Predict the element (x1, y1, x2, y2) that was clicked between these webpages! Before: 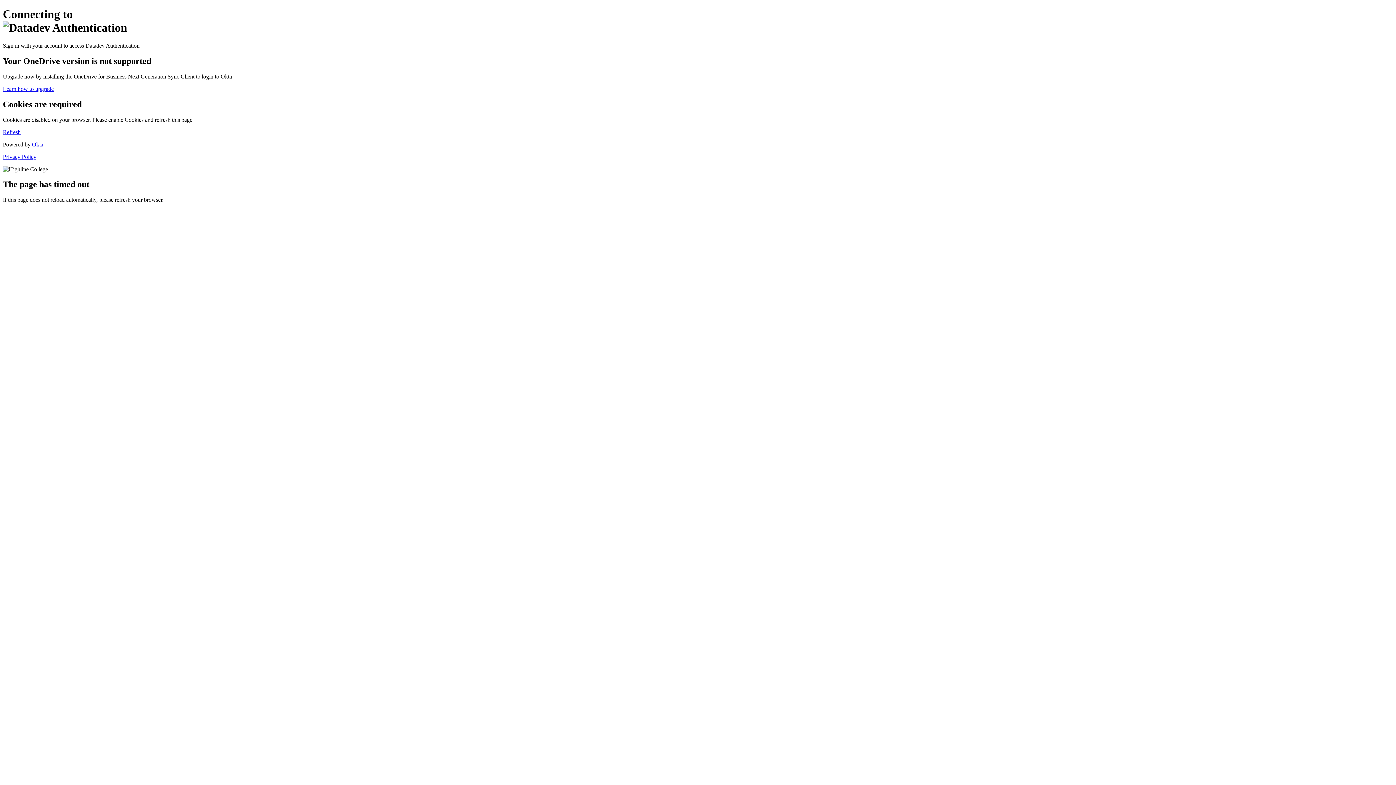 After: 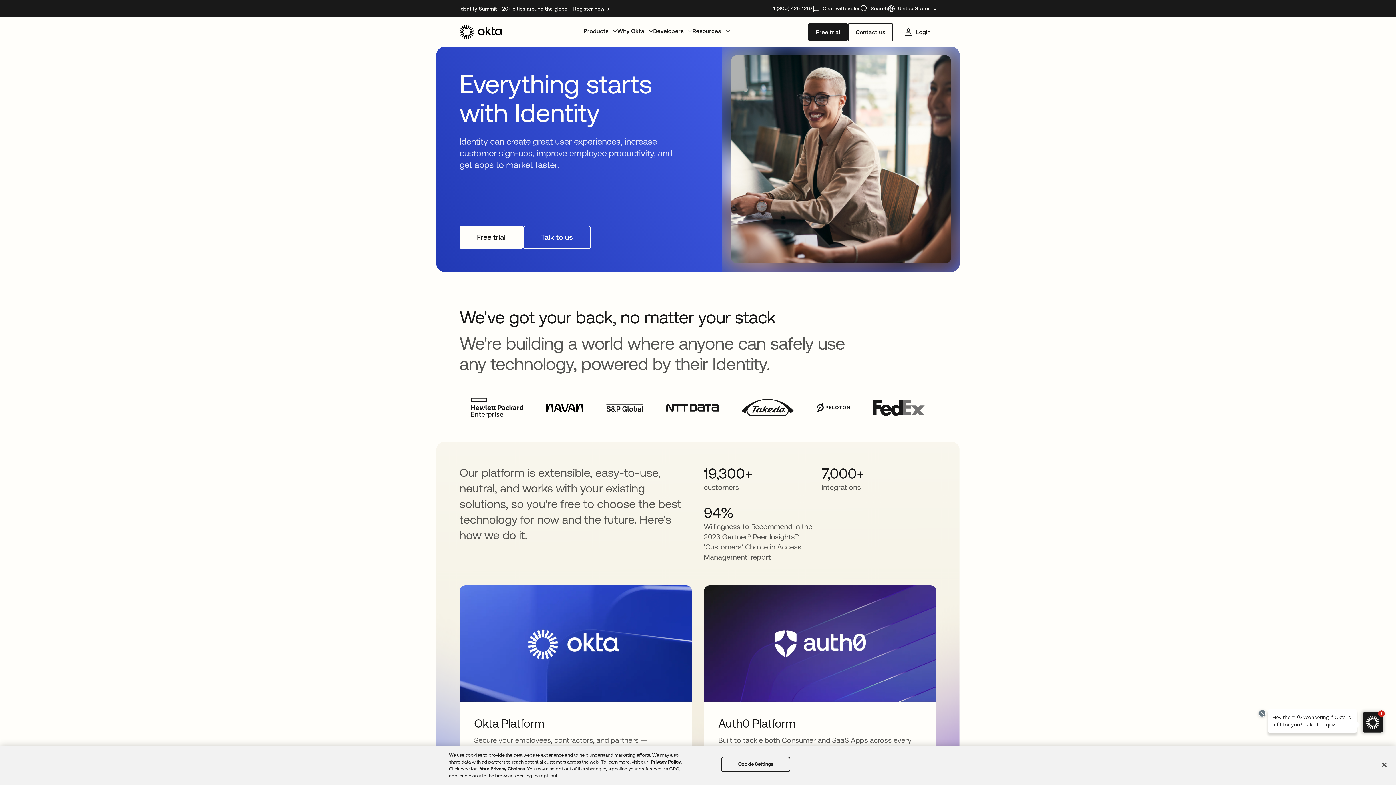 Action: bbox: (32, 141, 43, 147) label: Okta